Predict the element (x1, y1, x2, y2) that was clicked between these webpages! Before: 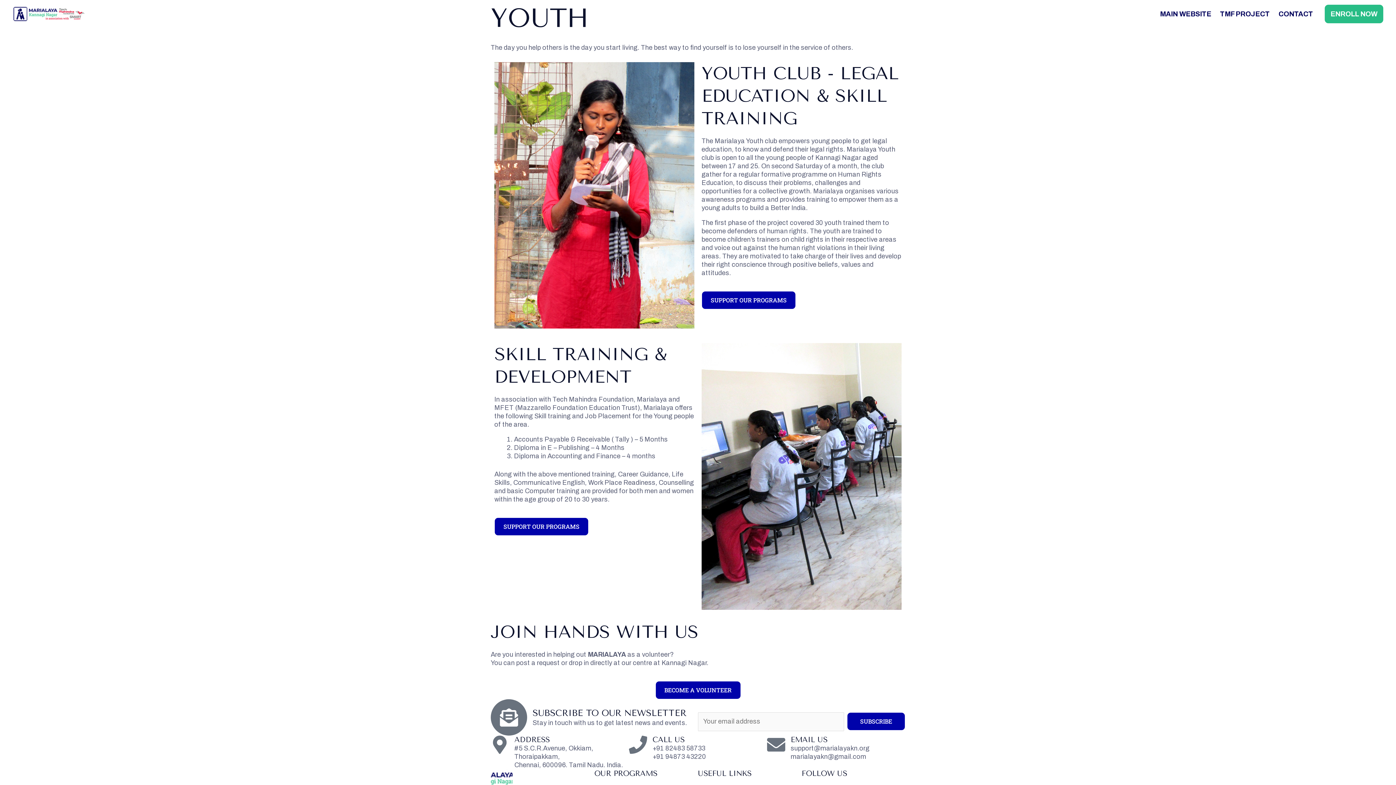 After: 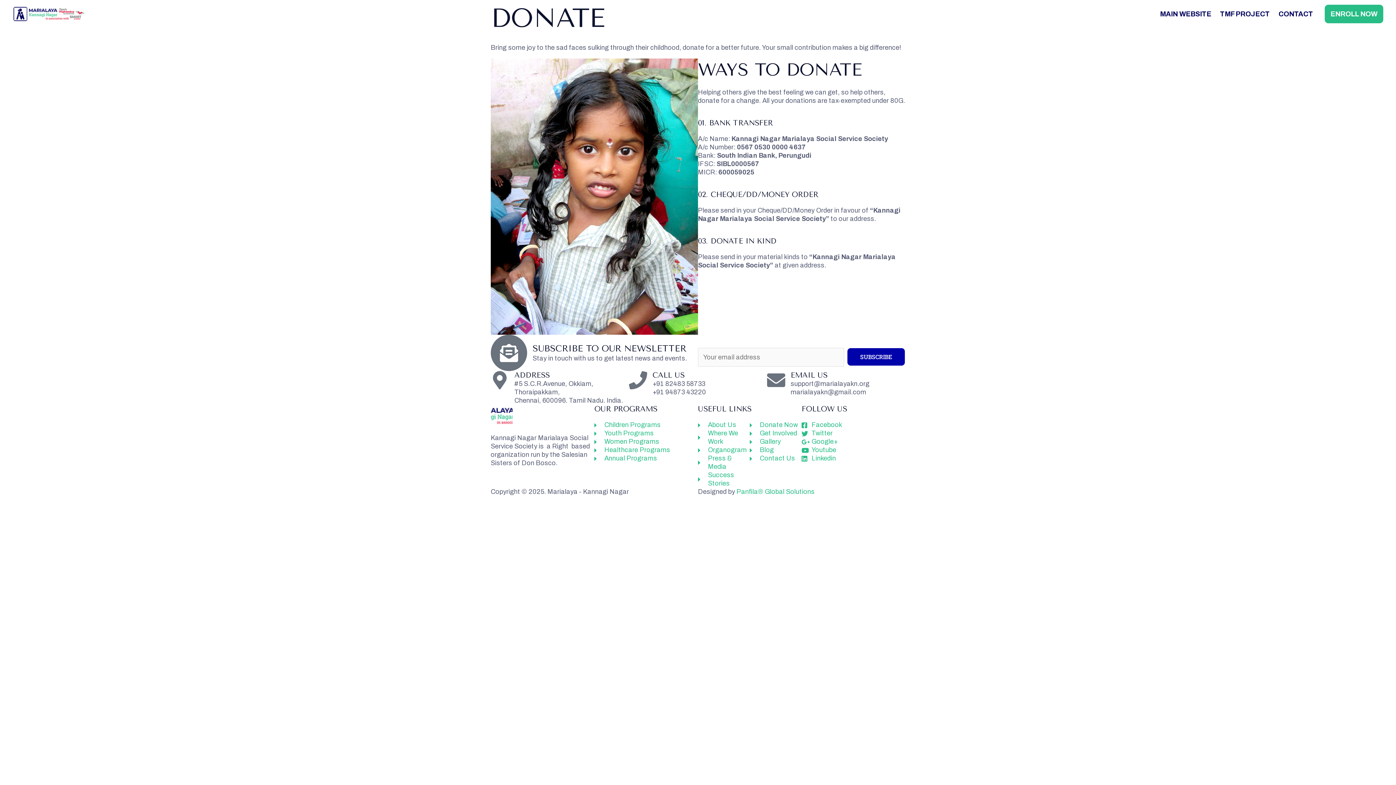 Action: bbox: (494, 517, 588, 536) label: SUPPORT OUR PROGRAMS